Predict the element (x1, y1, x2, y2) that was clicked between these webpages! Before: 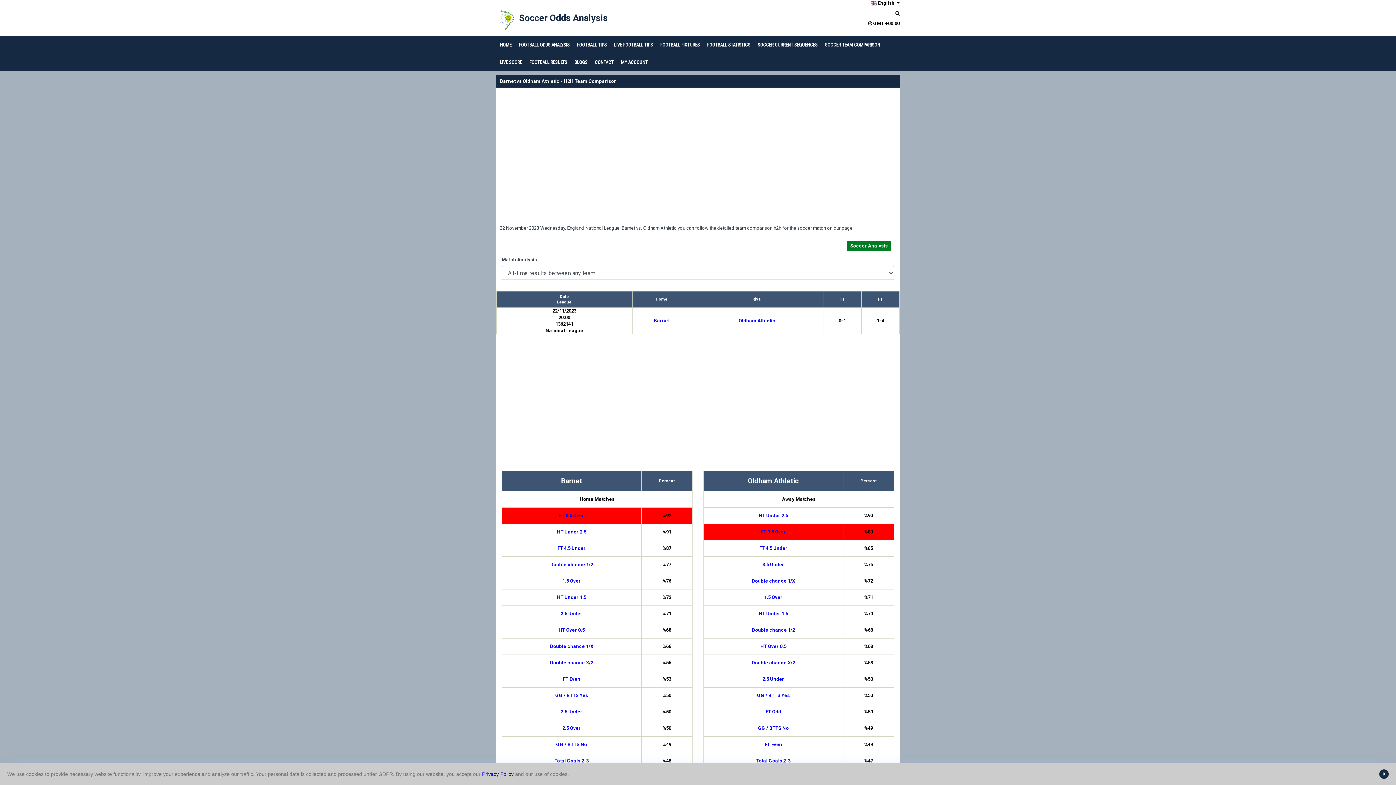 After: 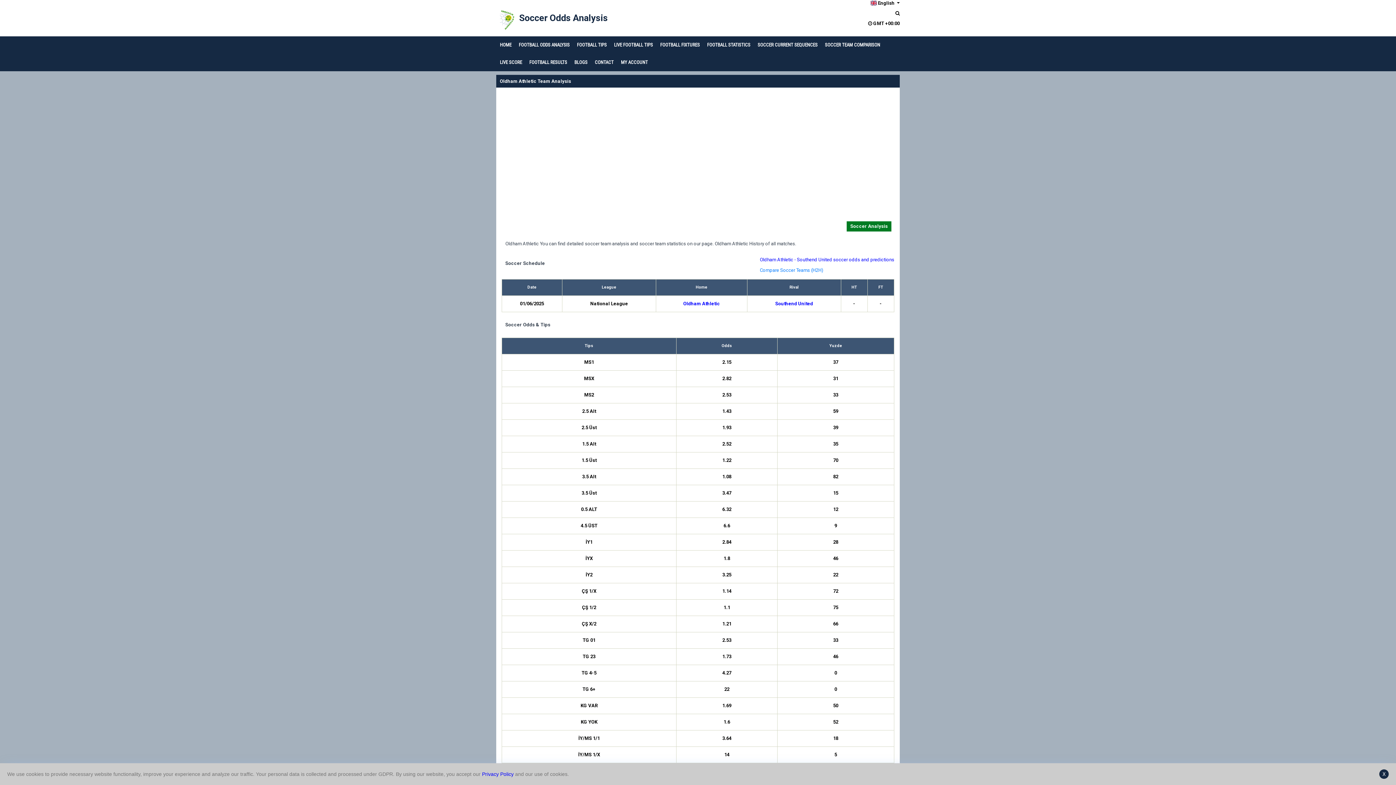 Action: label: Oldham Athletic bbox: (738, 318, 775, 323)